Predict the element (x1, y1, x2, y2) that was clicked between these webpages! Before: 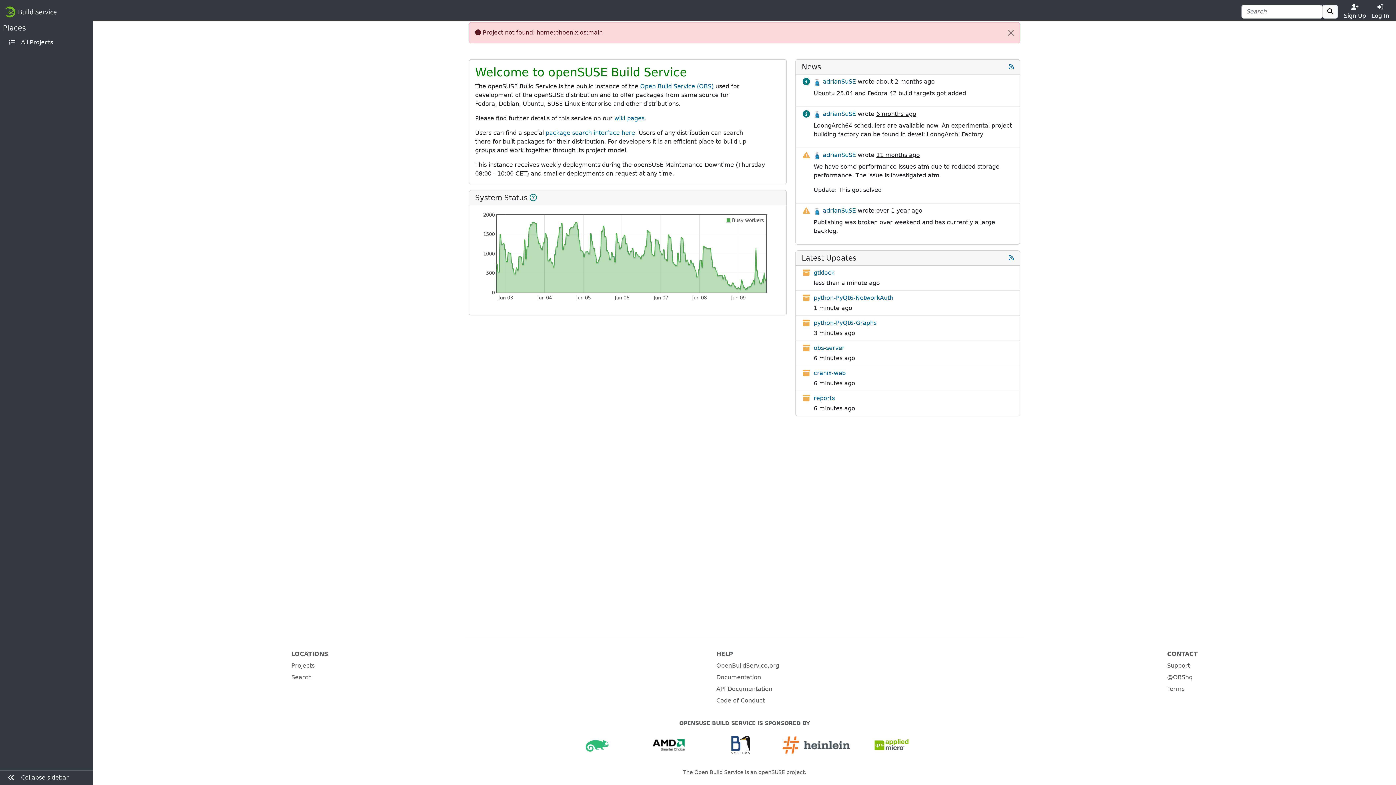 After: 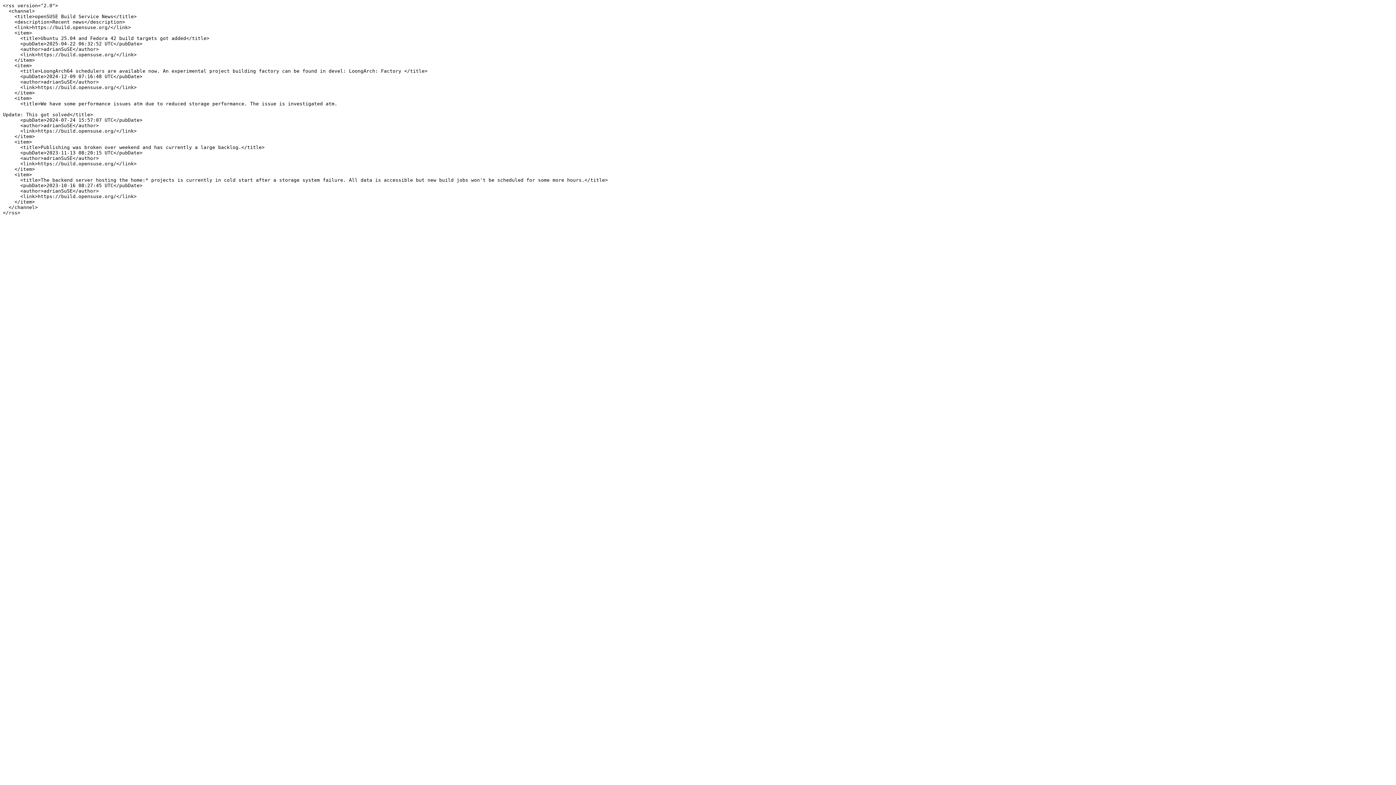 Action: bbox: (1009, 63, 1014, 70)